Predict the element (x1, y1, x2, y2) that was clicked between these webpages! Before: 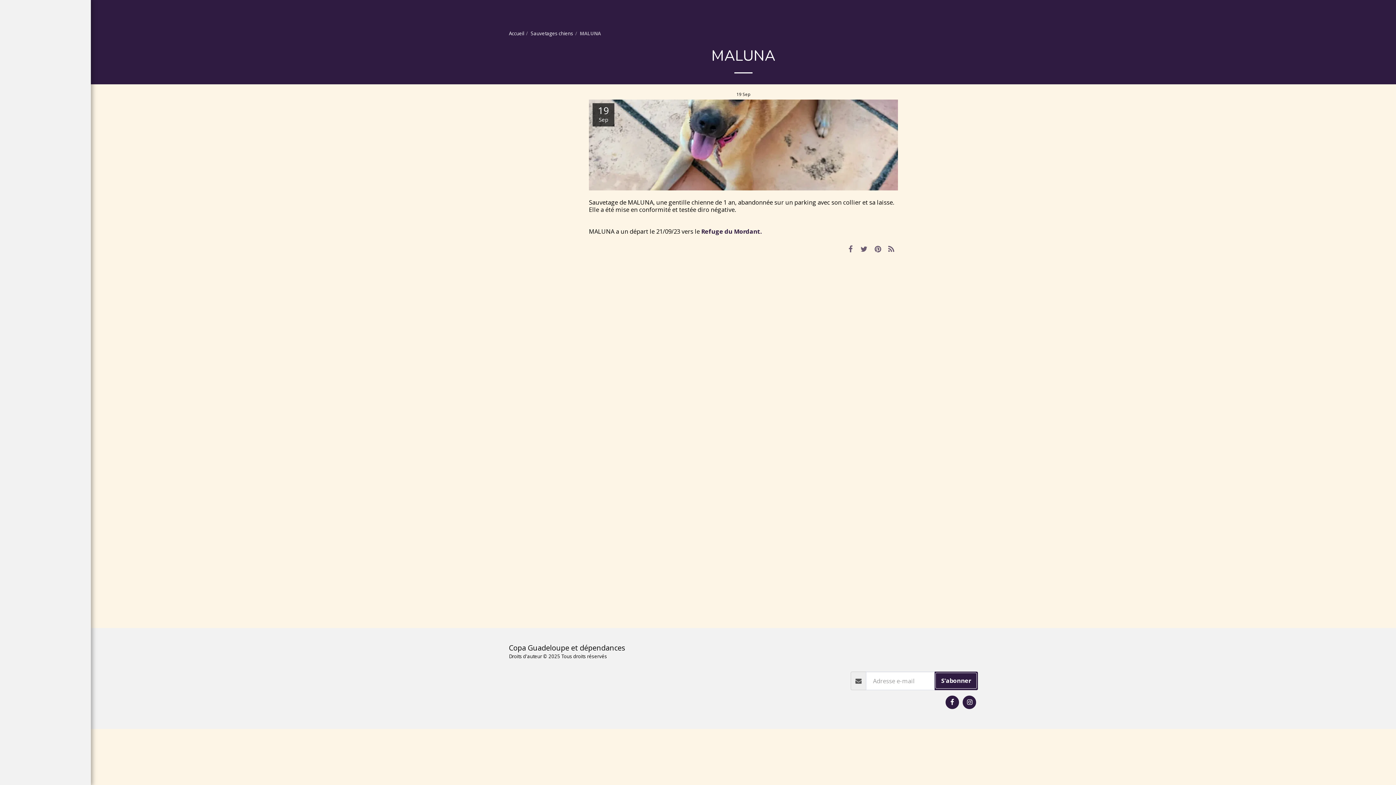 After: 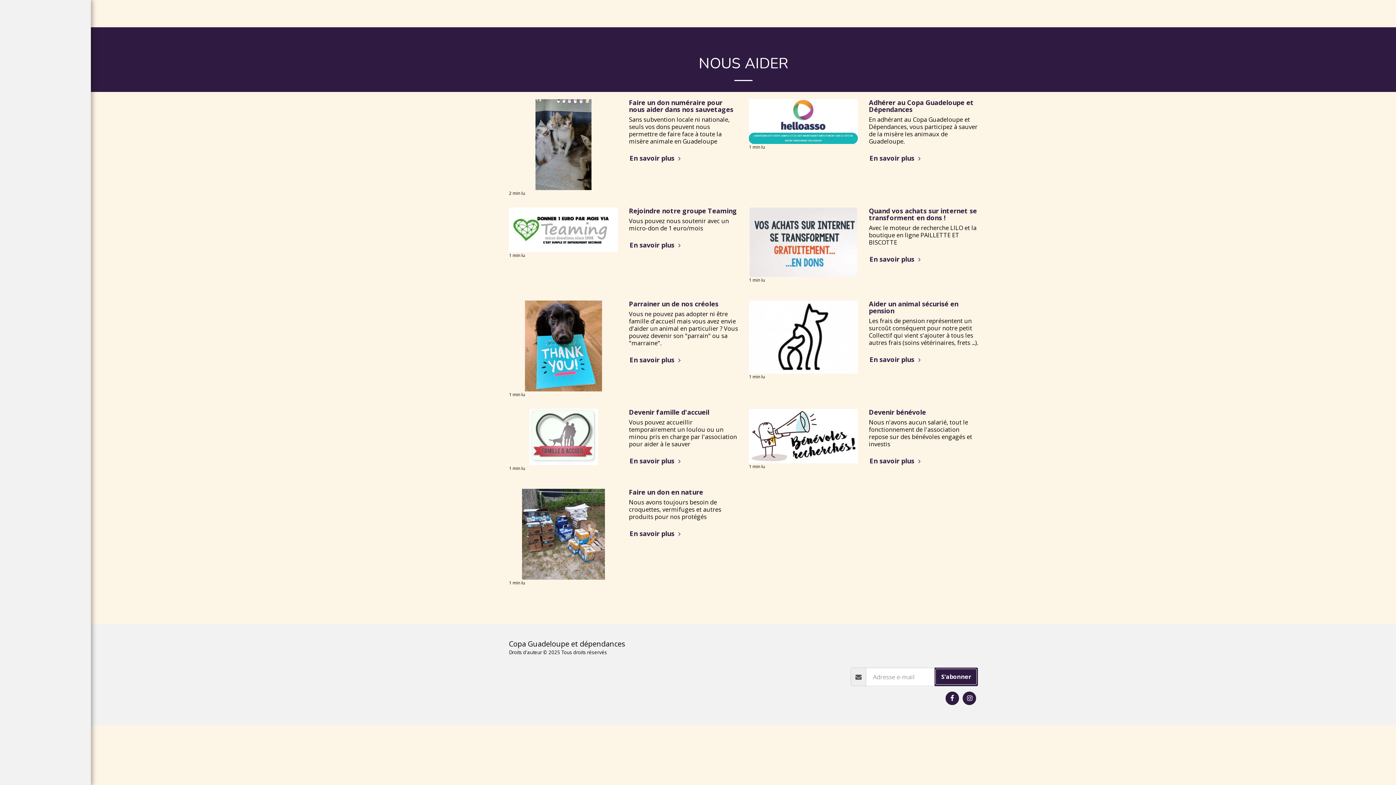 Action: bbox: (23, 201, 67, 212) label: NOUS AIDER